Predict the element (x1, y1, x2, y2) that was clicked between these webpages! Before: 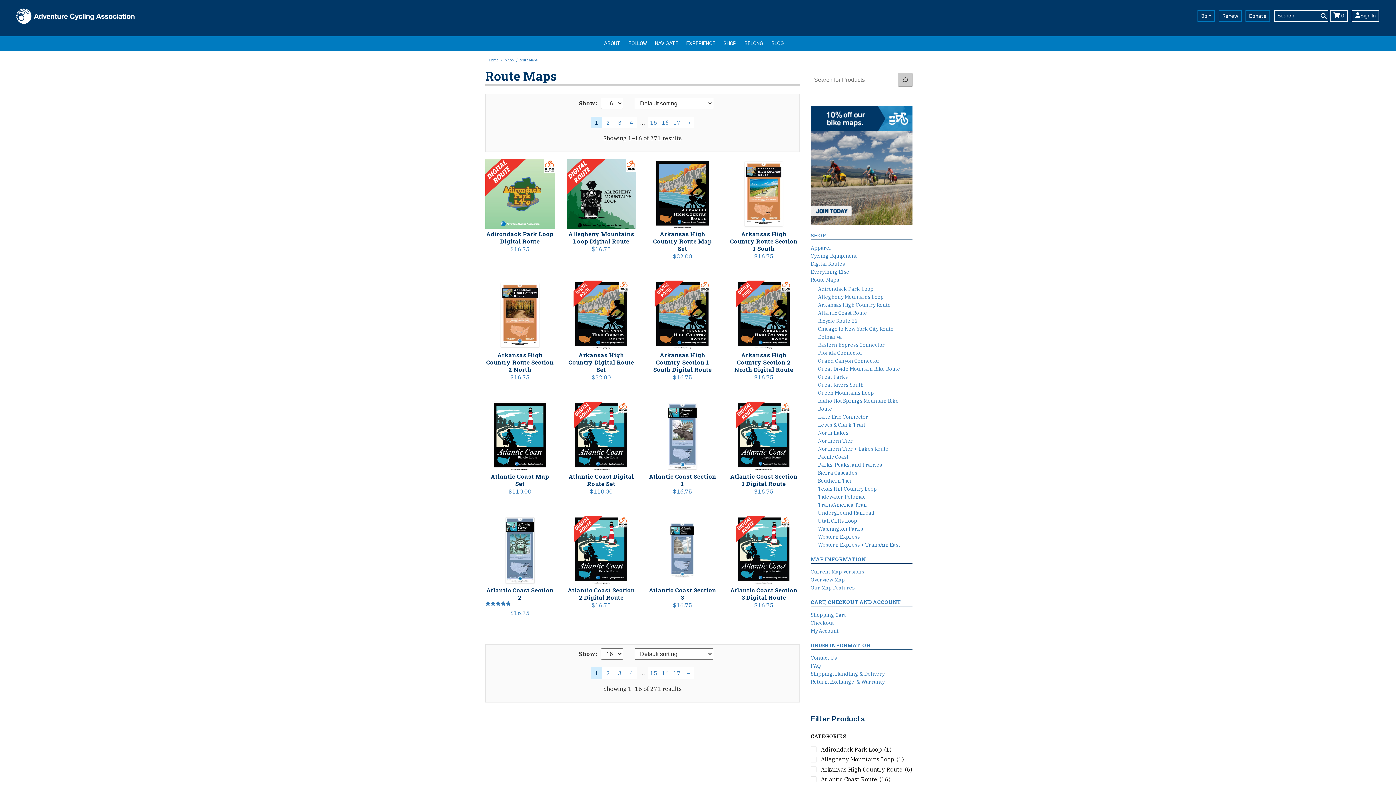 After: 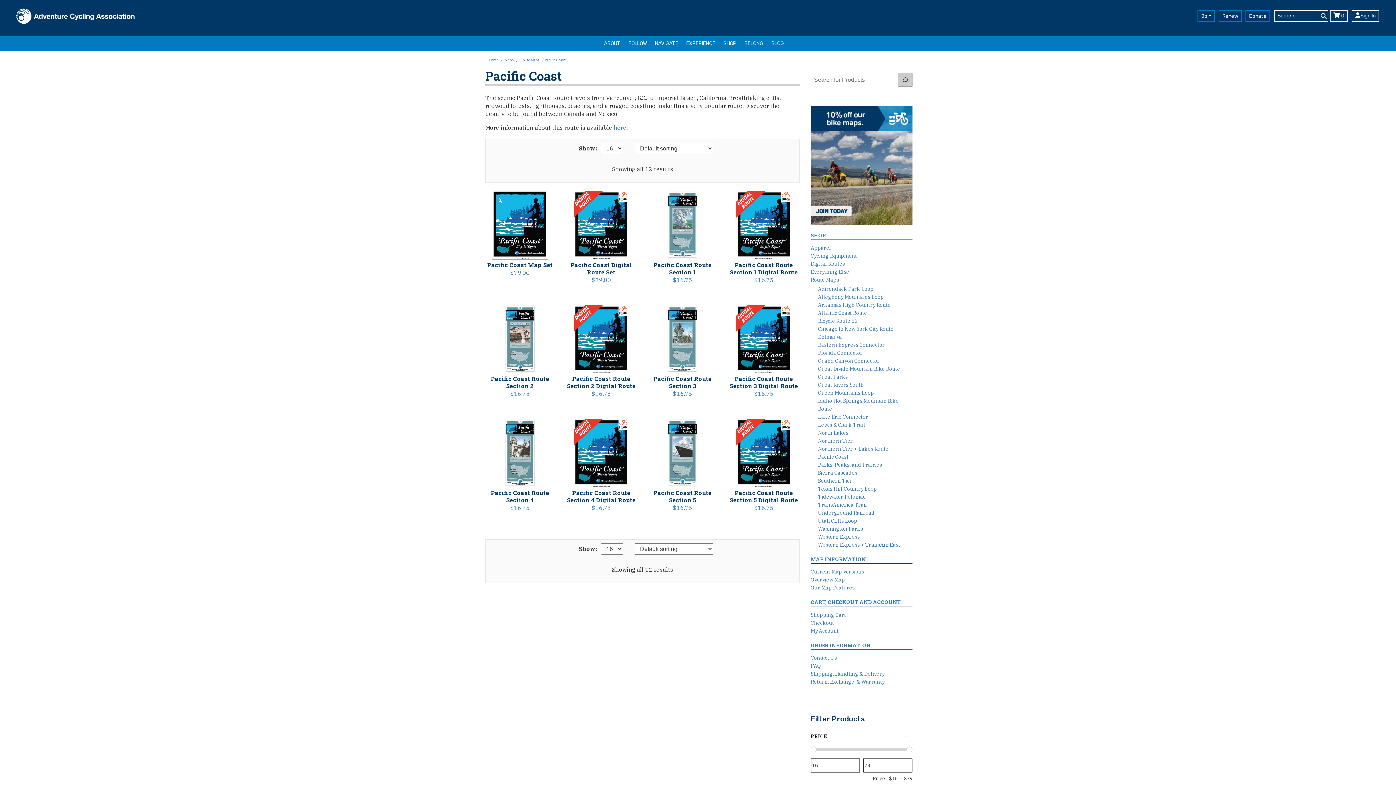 Action: label: Pacific Coast bbox: (818, 453, 848, 460)